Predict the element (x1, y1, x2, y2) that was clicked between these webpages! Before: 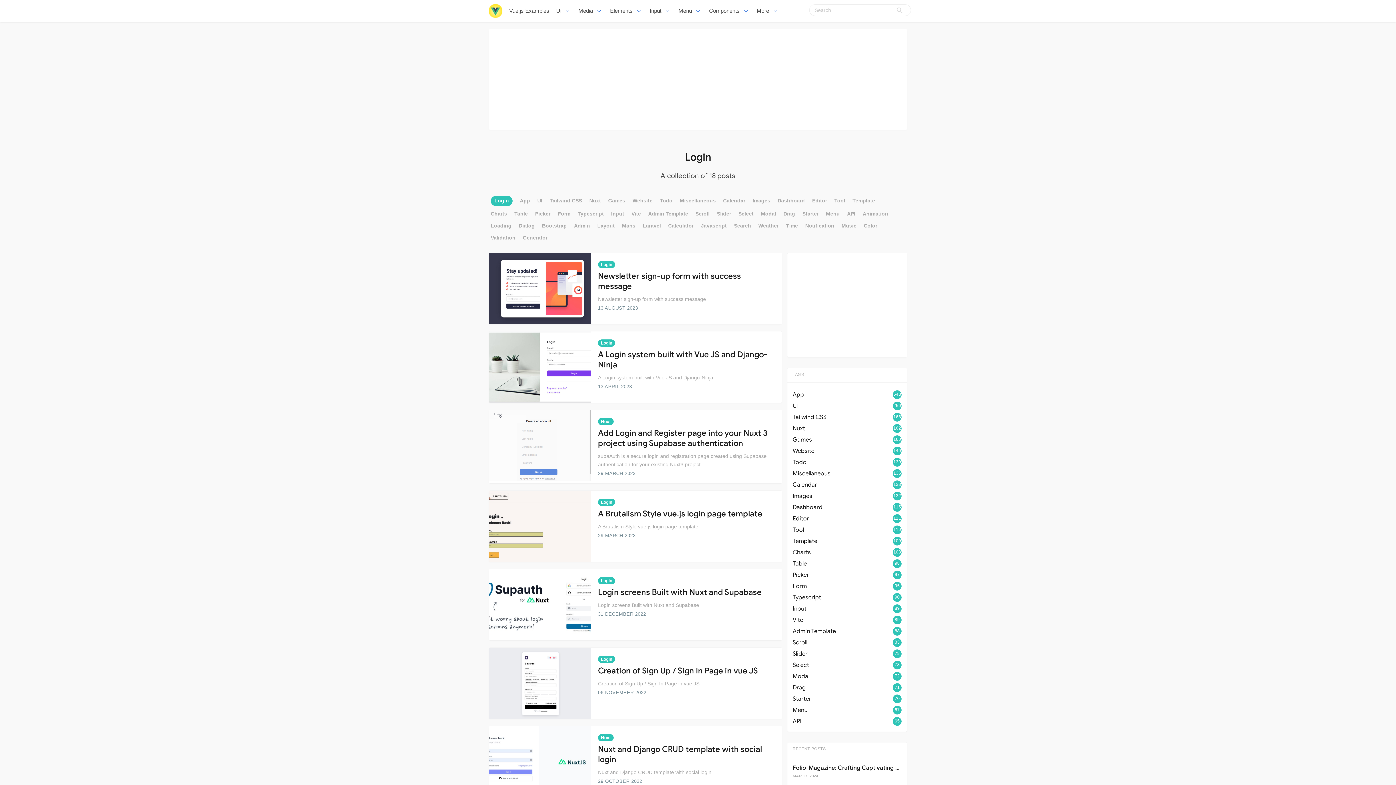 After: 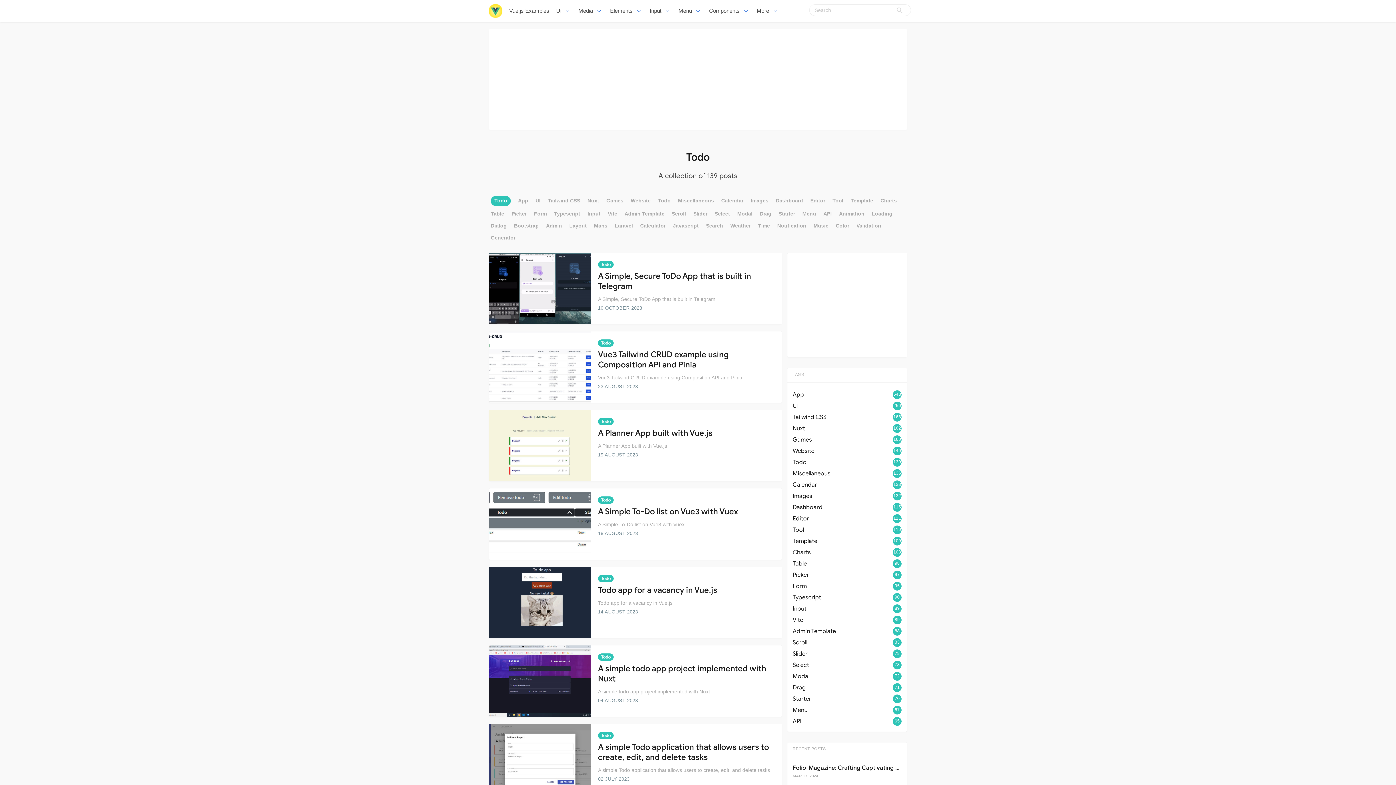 Action: bbox: (660, 196, 672, 205) label: Todo